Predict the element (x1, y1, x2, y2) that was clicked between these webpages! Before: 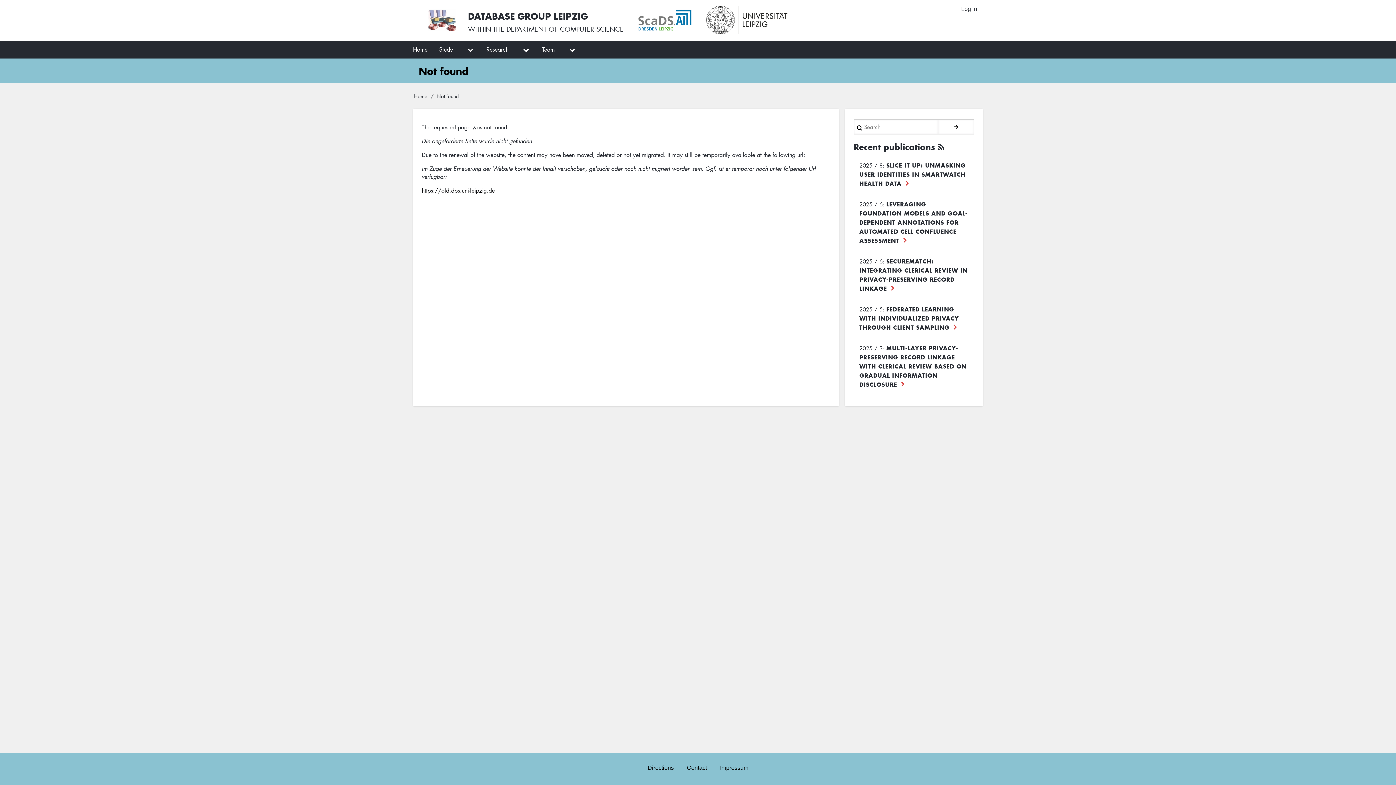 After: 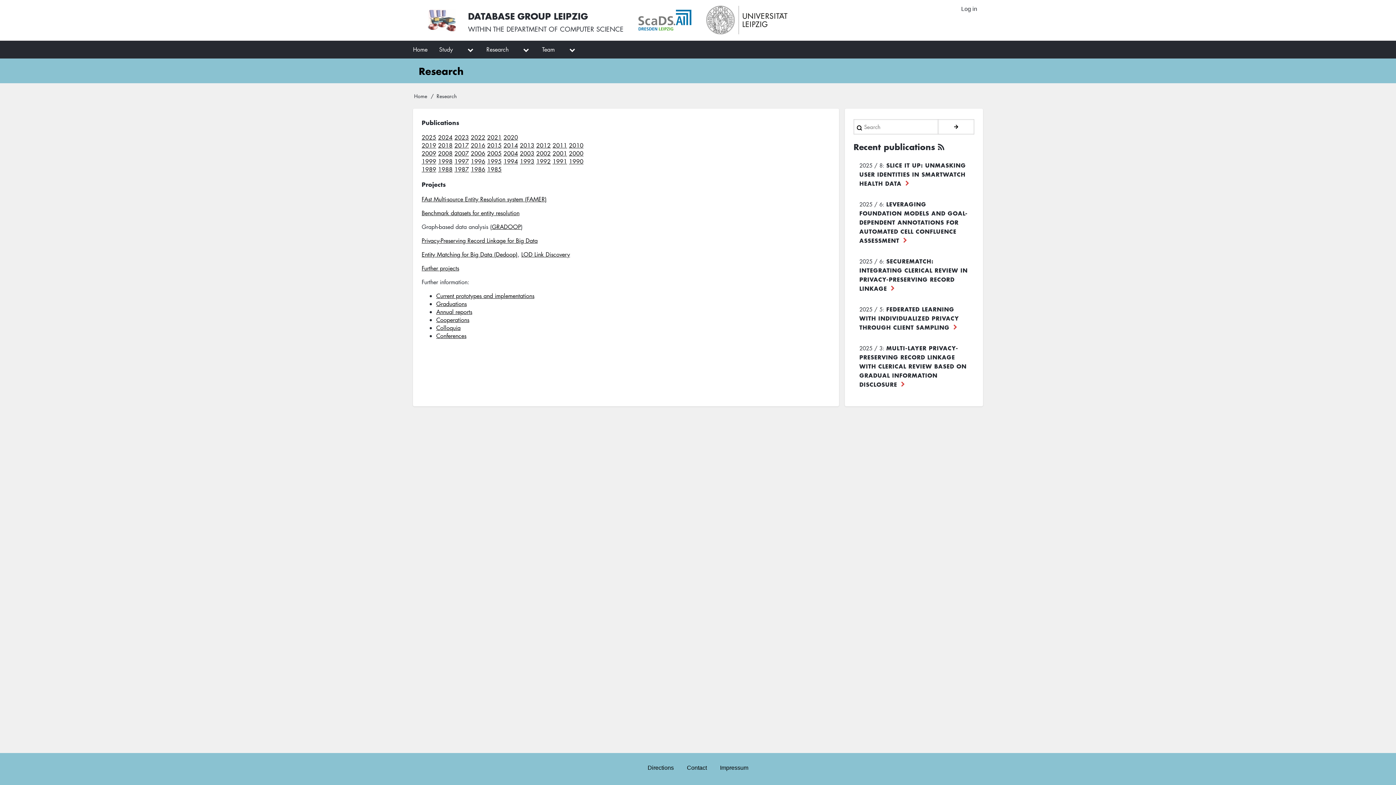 Action: bbox: (480, 40, 516, 58) label: Research